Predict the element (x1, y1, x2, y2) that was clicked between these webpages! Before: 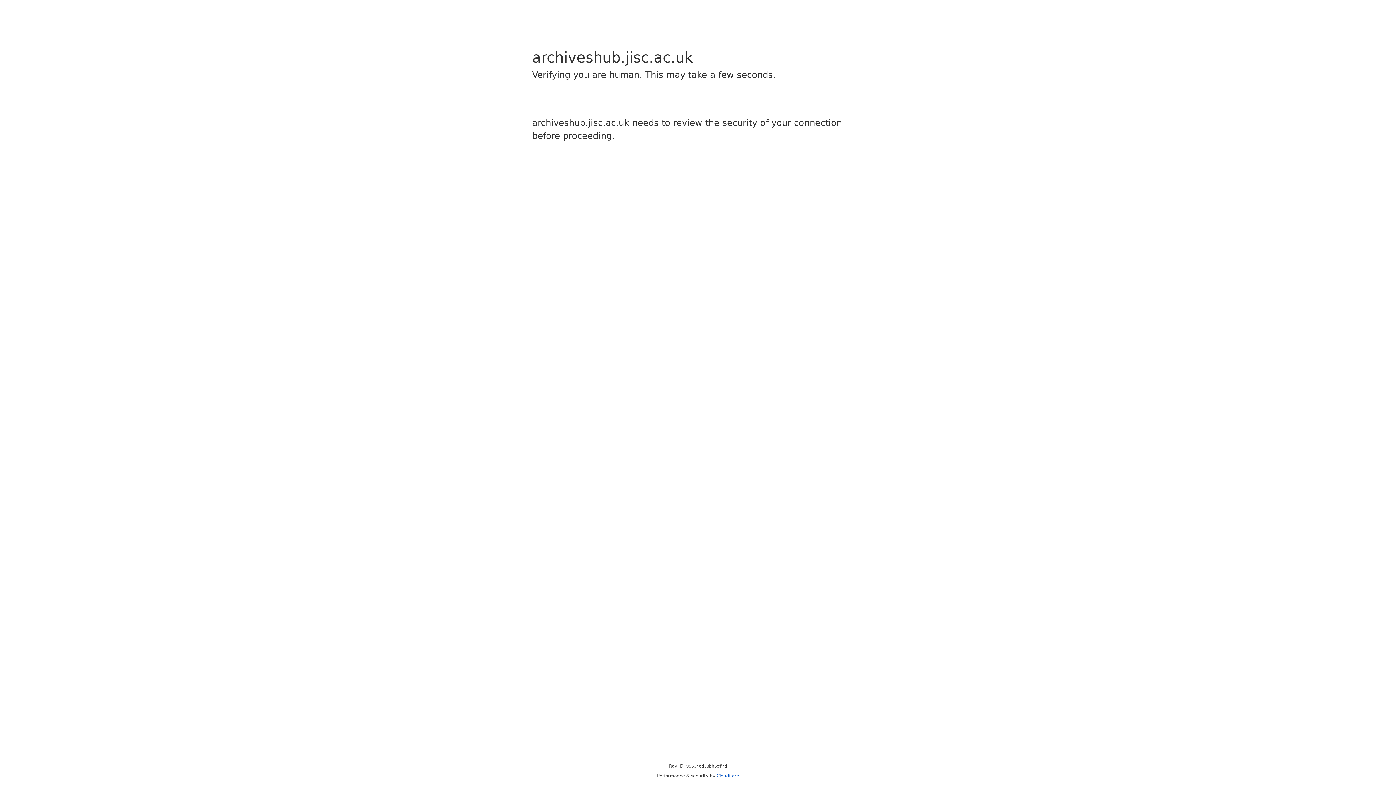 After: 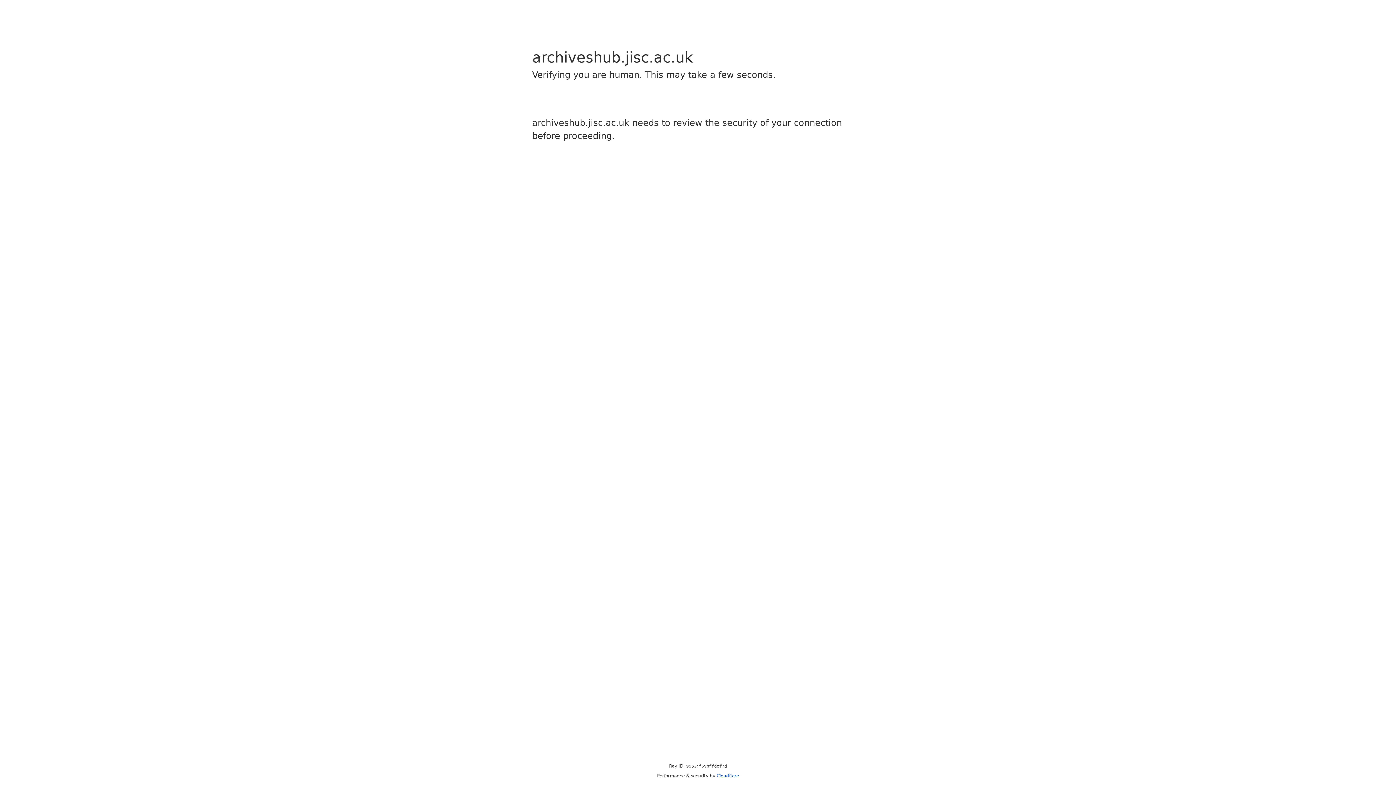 Action: bbox: (716, 773, 739, 778) label: Cloudflare